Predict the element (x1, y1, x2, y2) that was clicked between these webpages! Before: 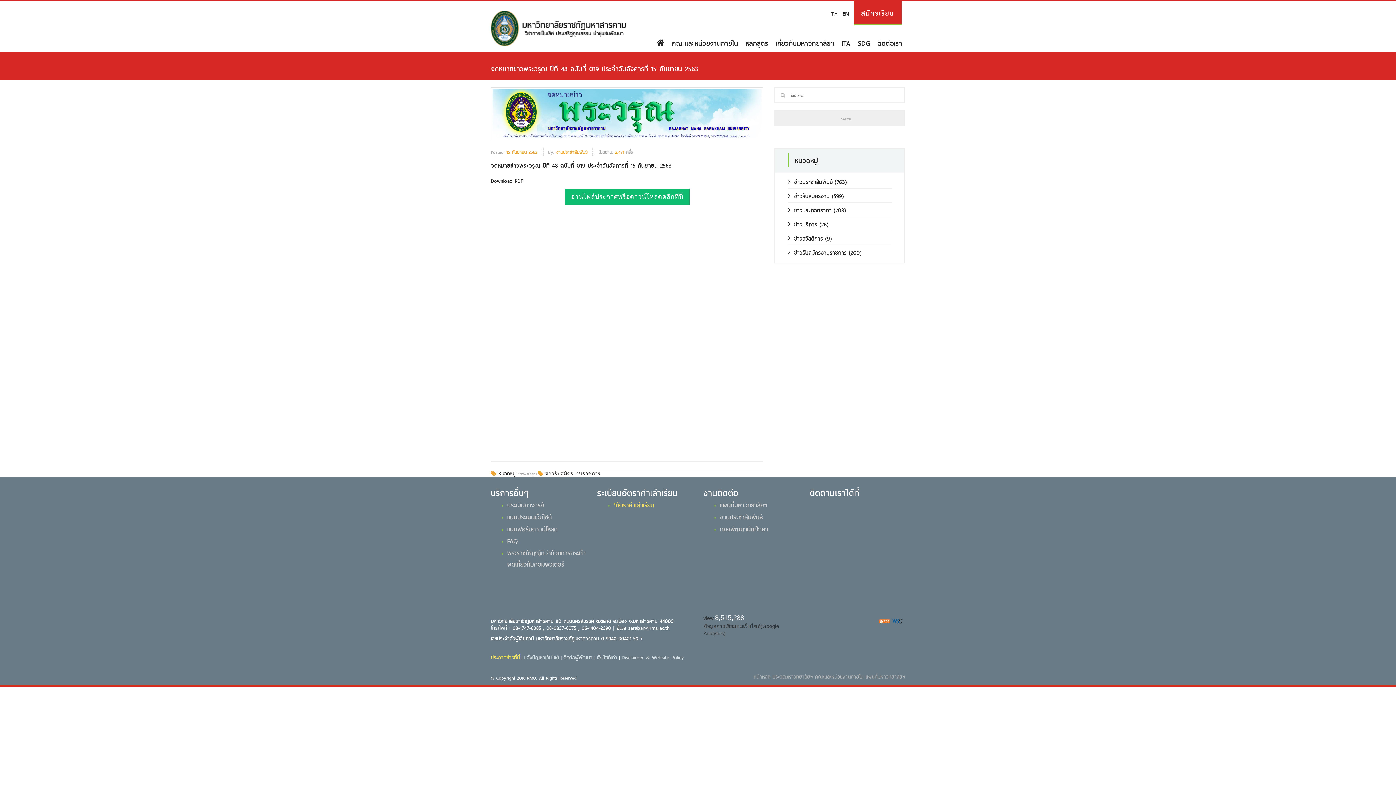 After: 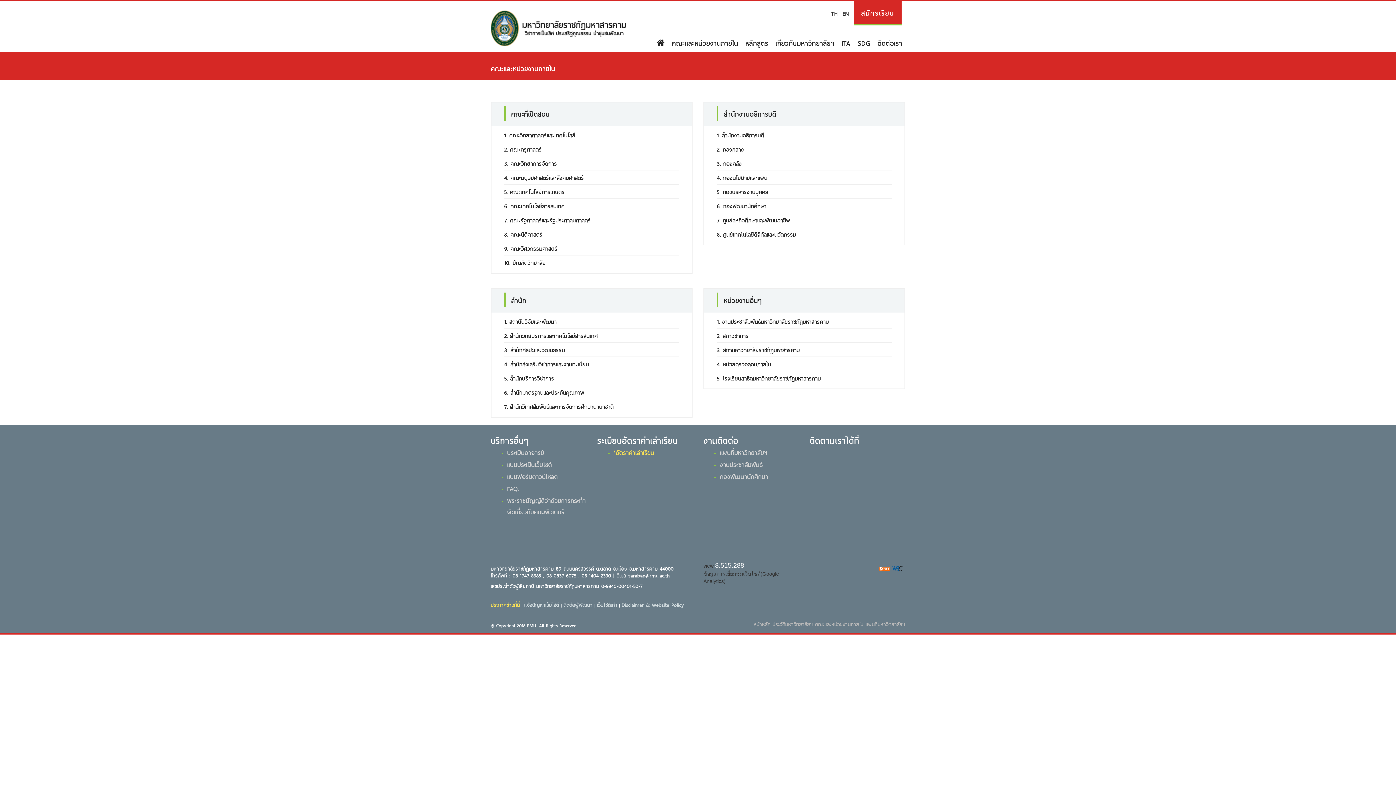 Action: label: คณะและหน่วยงานภายใน bbox: (815, 672, 863, 681)